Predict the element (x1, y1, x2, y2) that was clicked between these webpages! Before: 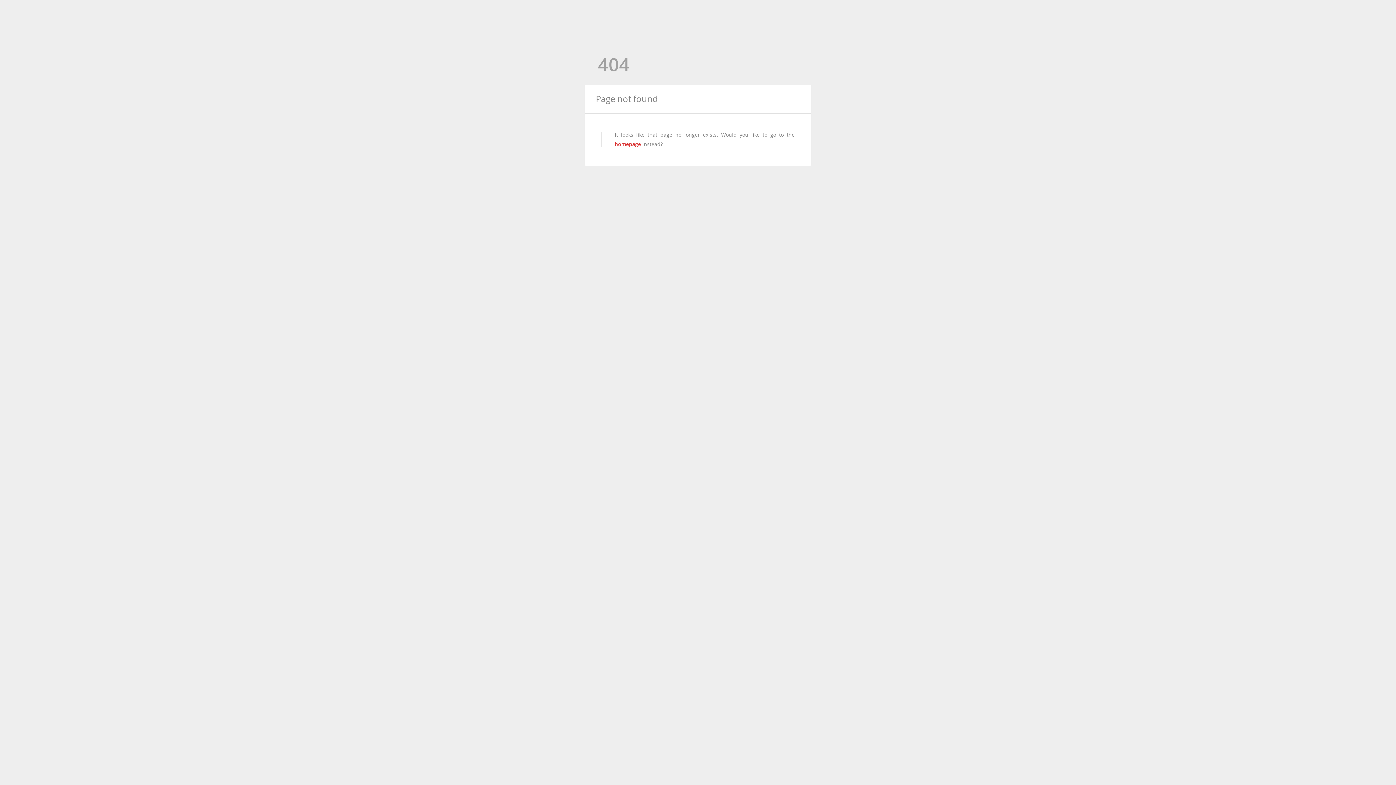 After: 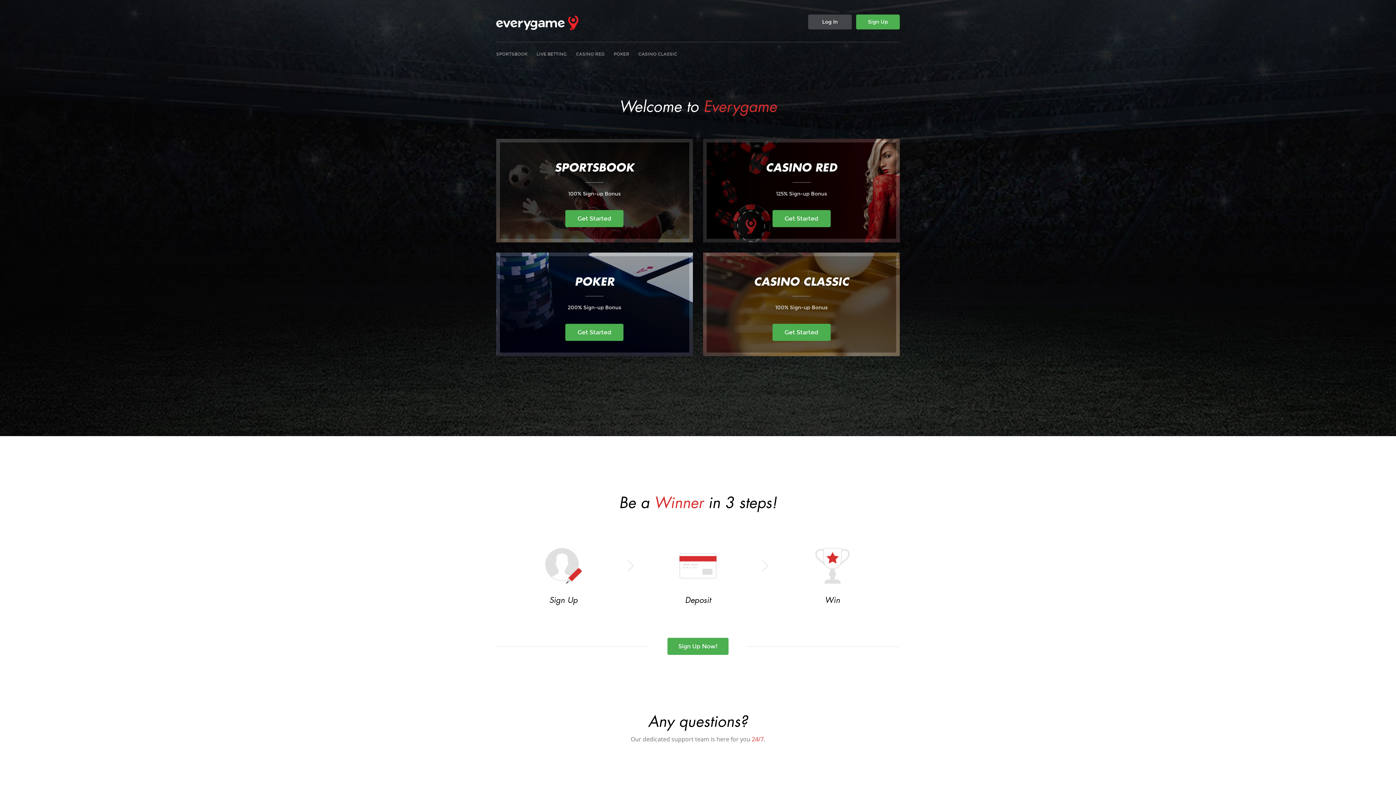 Action: label: homepage bbox: (614, 140, 641, 147)